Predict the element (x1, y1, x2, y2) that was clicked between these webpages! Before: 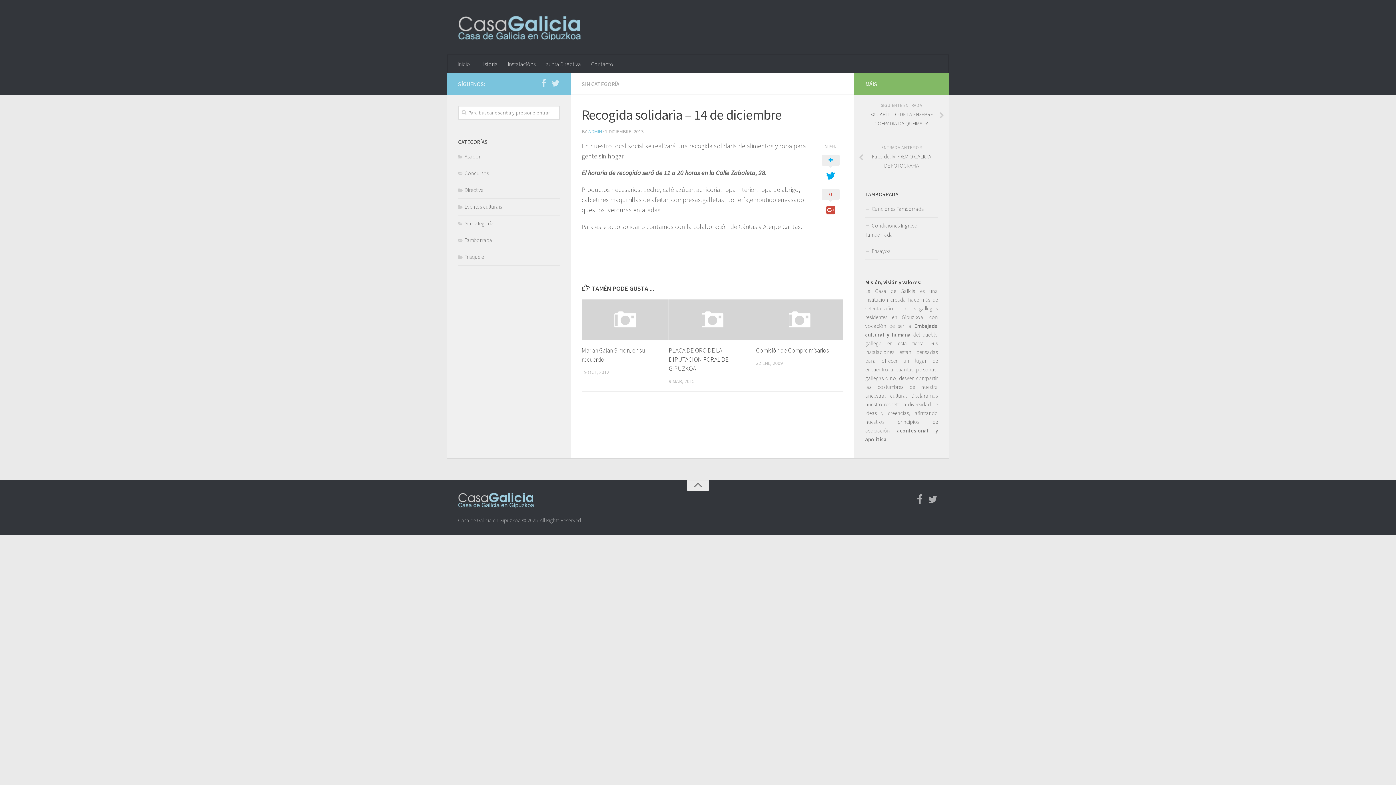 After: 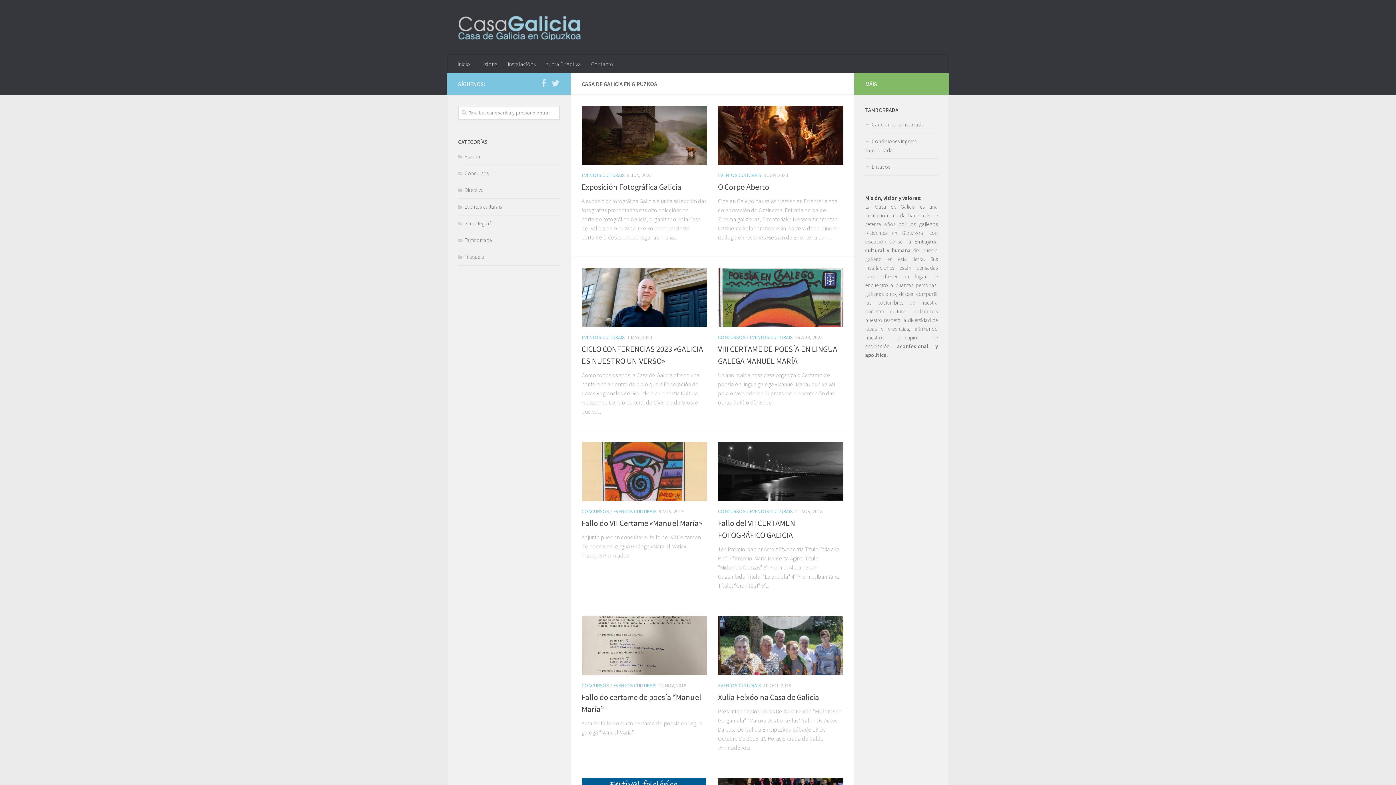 Action: bbox: (458, 14, 581, 40)